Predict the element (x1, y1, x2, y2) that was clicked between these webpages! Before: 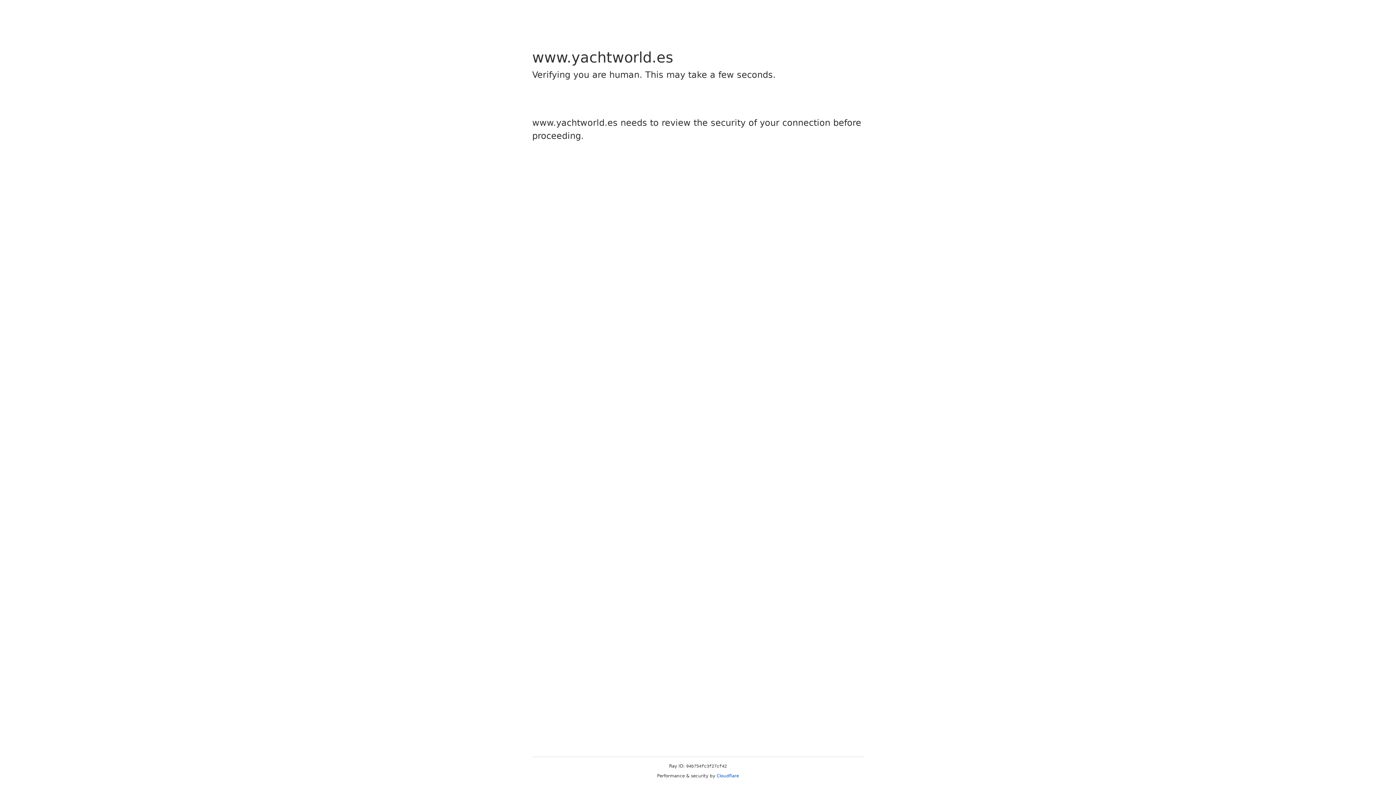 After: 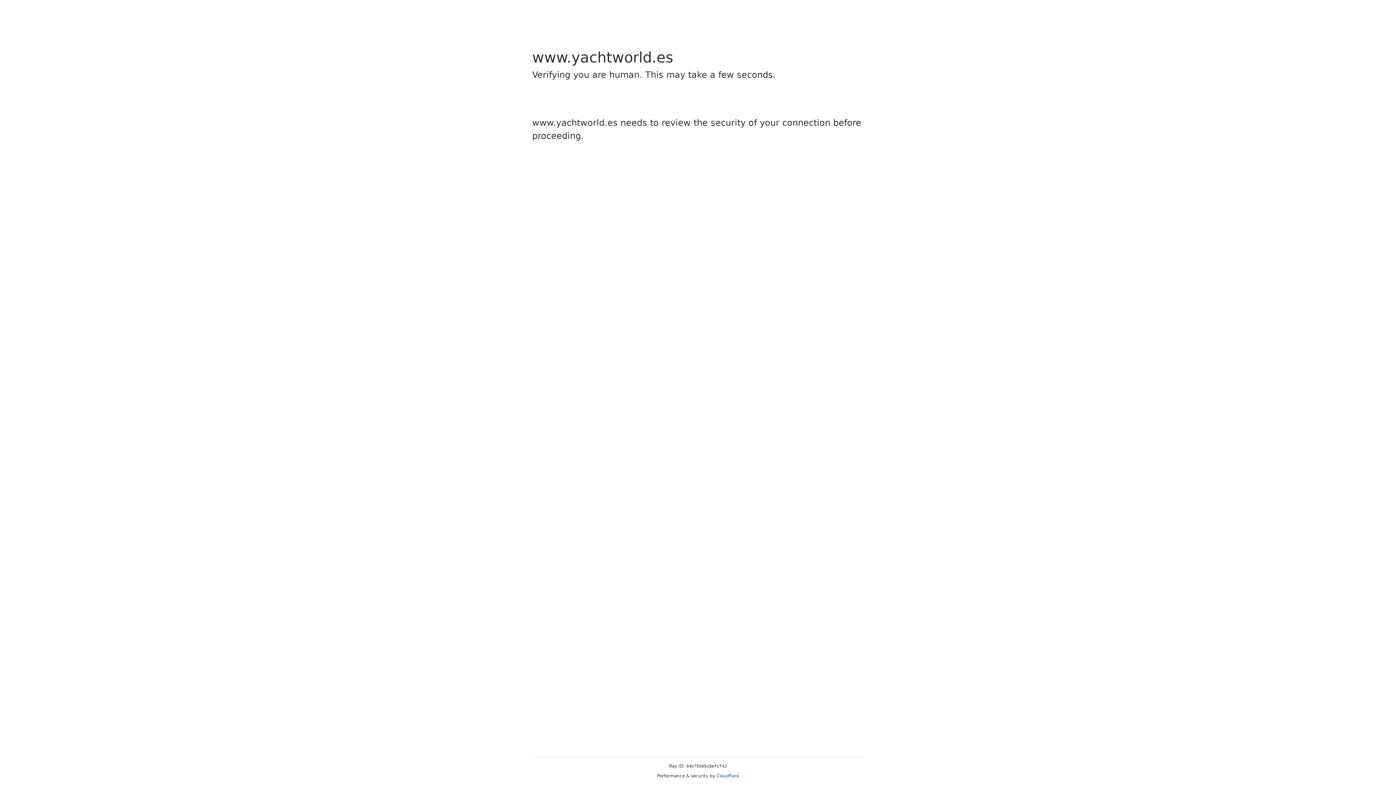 Action: label: Cloudflare bbox: (716, 773, 739, 778)